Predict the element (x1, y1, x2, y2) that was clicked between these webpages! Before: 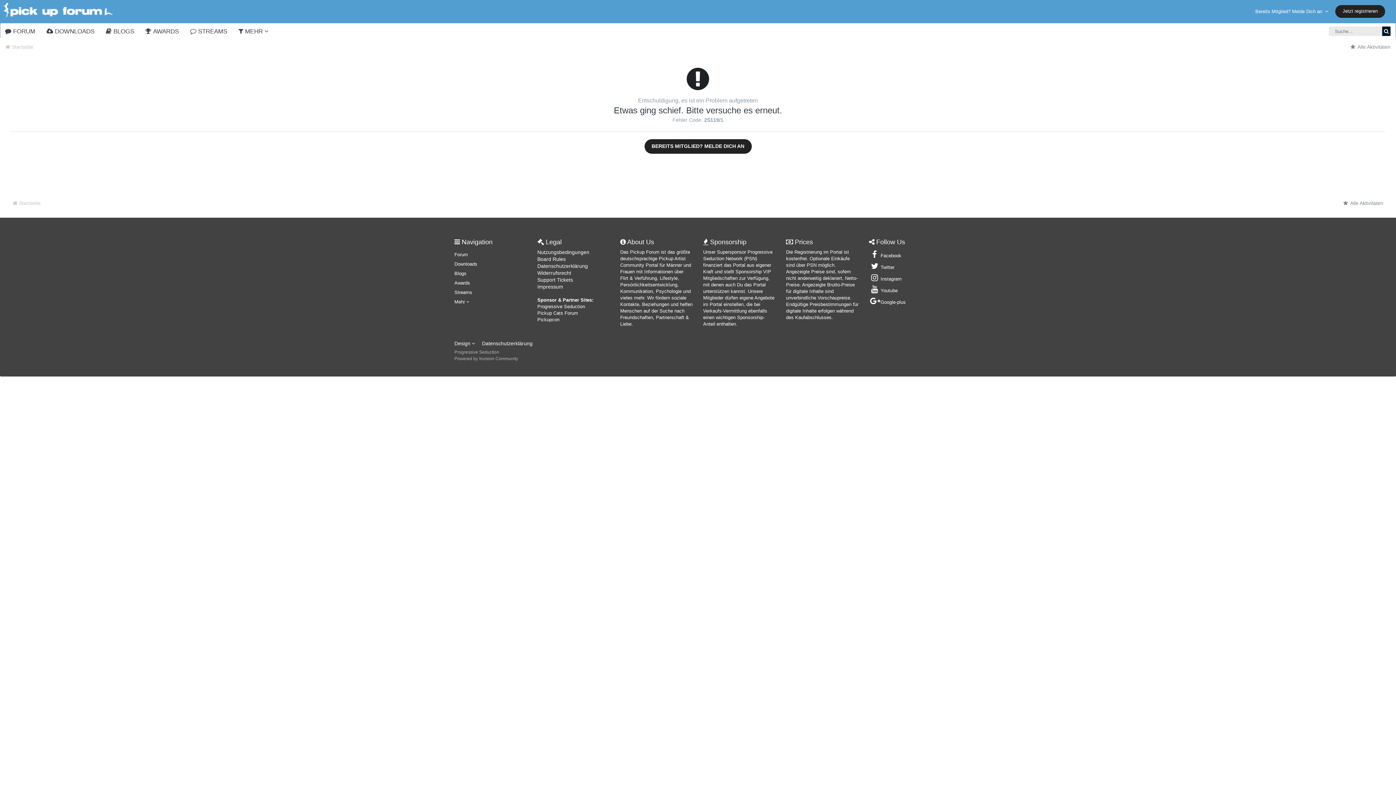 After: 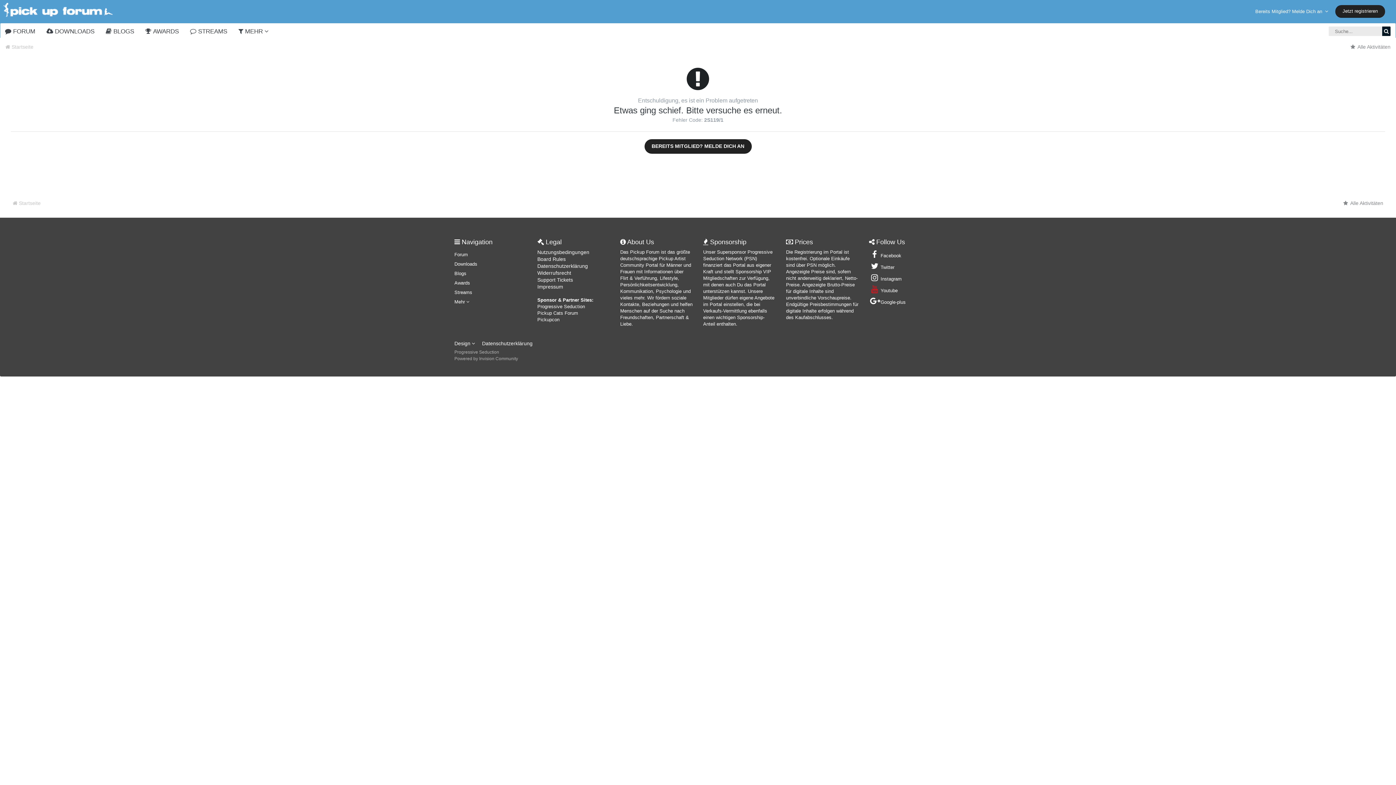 Action: label:  Youtube bbox: (869, 285, 899, 294)